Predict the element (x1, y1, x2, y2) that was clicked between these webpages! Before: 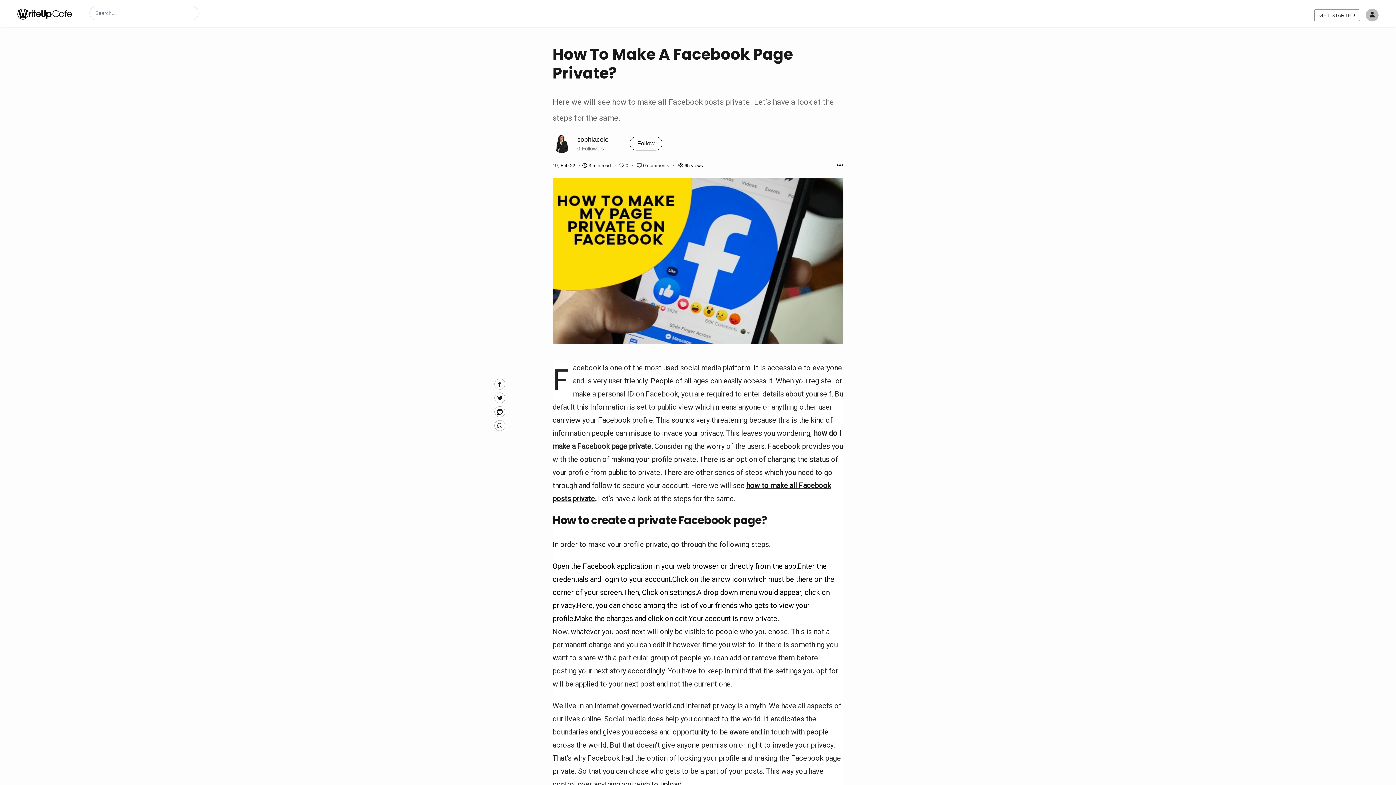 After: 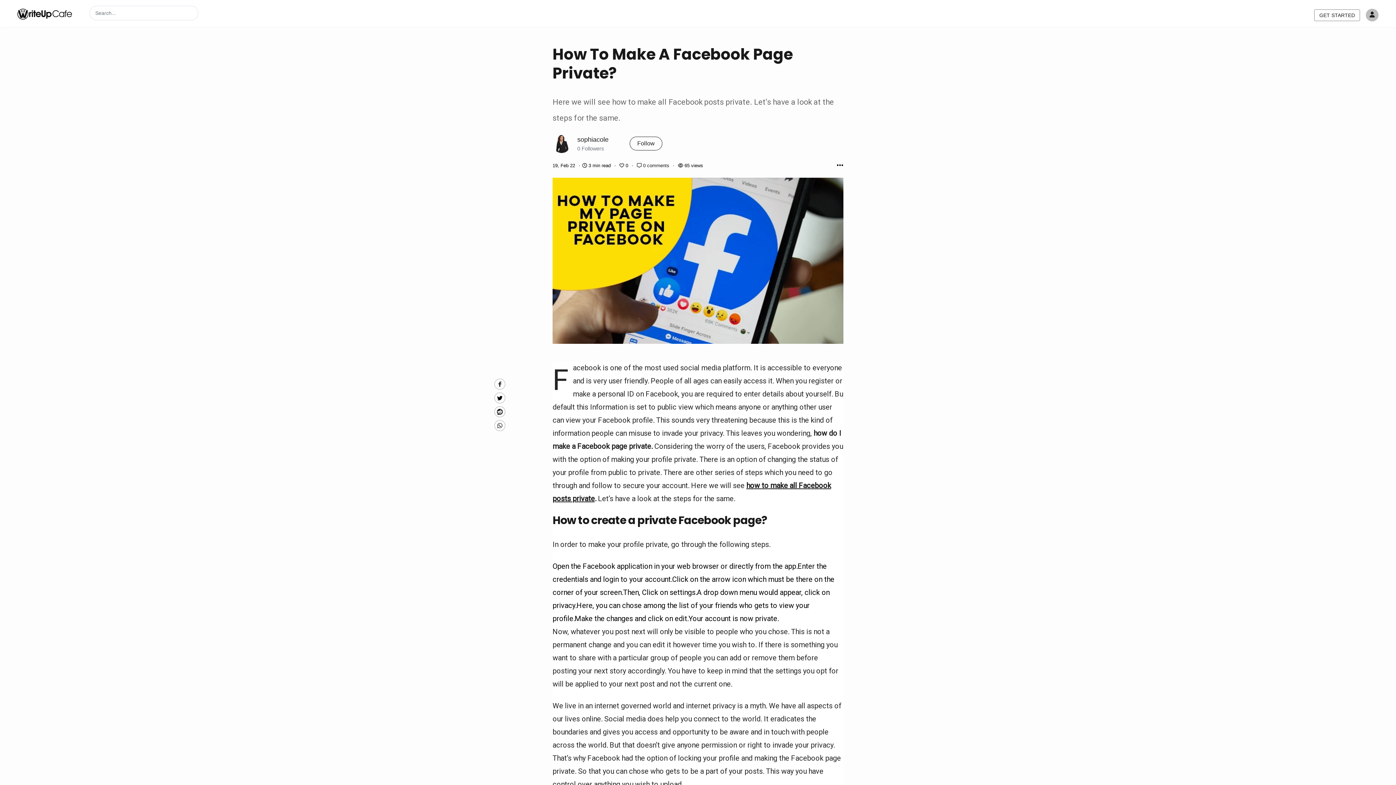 Action: label: Twitte bbox: (494, 392, 505, 403)